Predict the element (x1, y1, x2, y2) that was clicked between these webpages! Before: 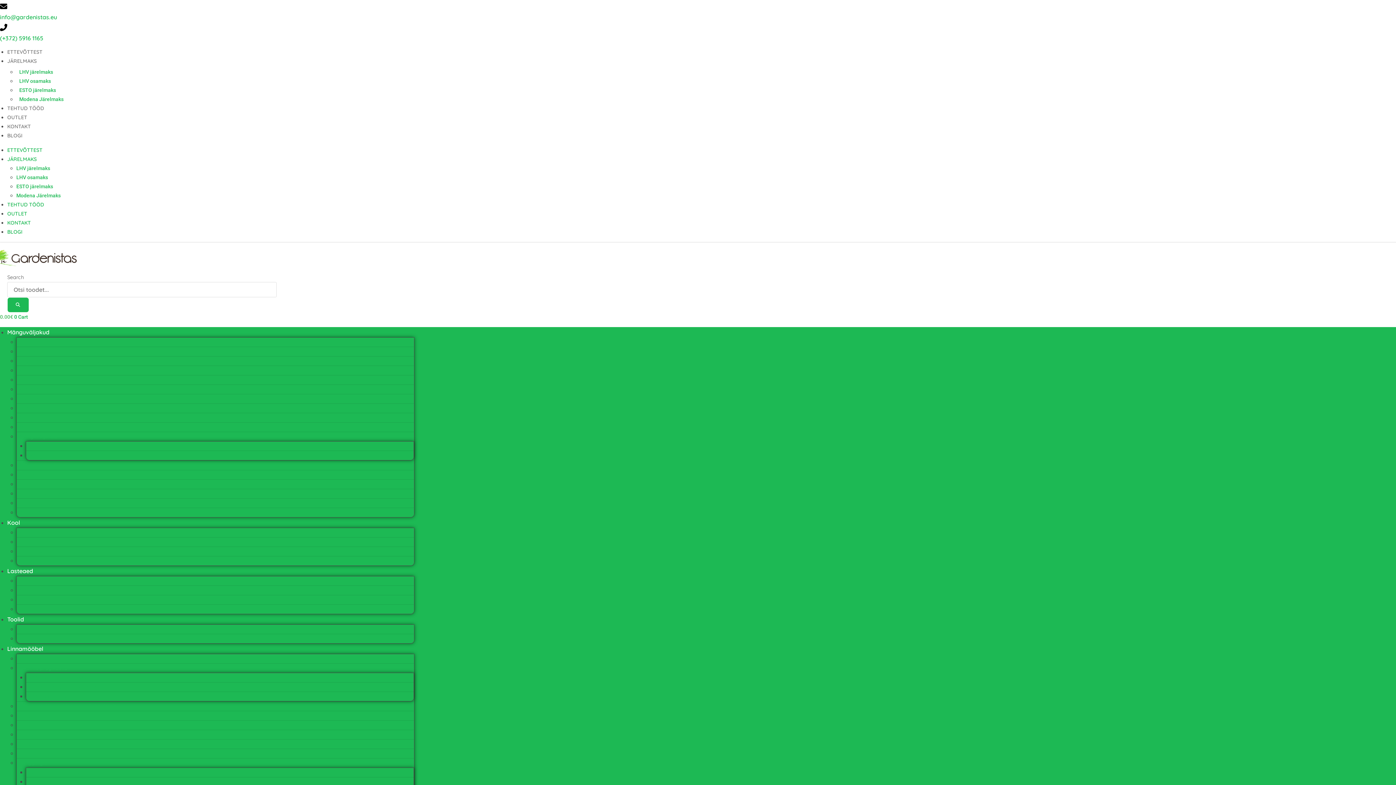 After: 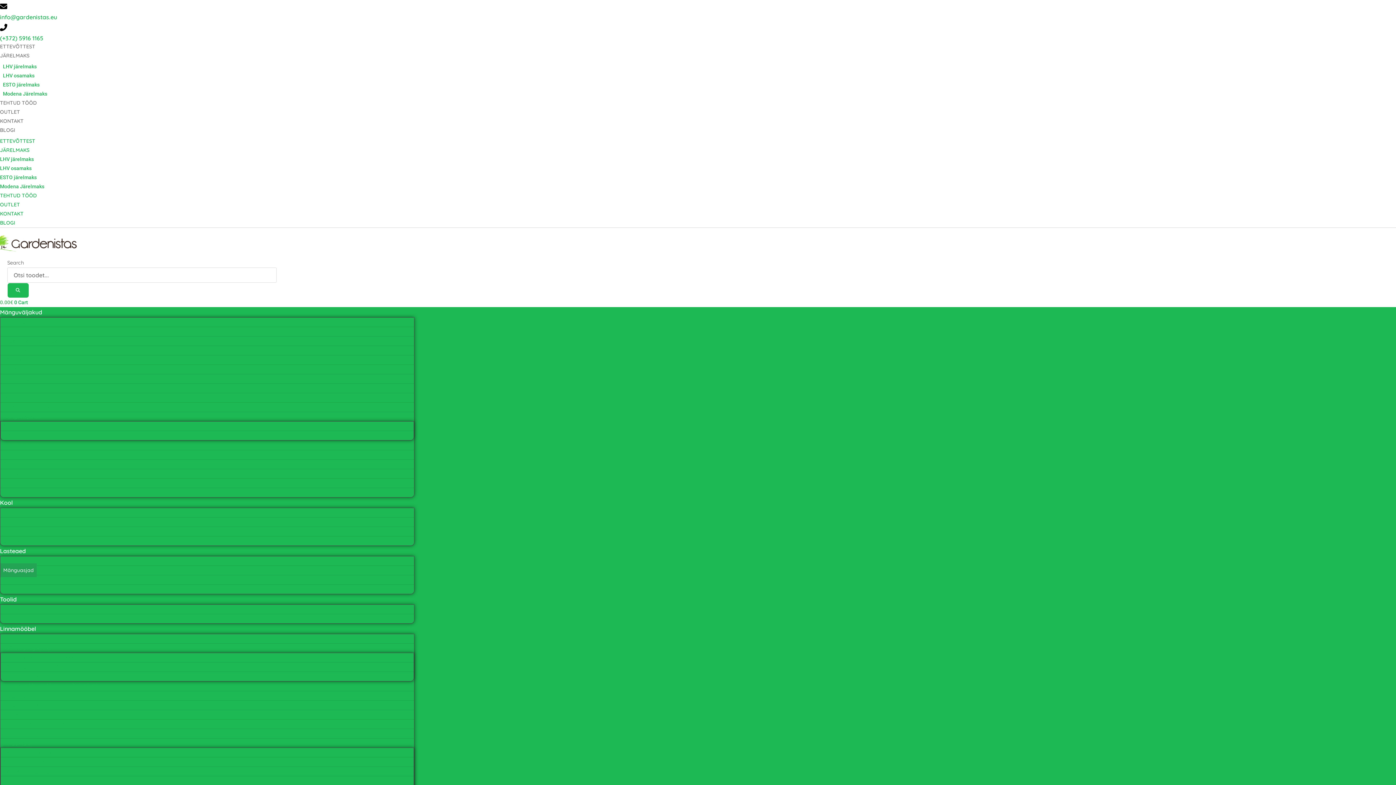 Action: bbox: (16, 583, 53, 597) label: Mänguasjad